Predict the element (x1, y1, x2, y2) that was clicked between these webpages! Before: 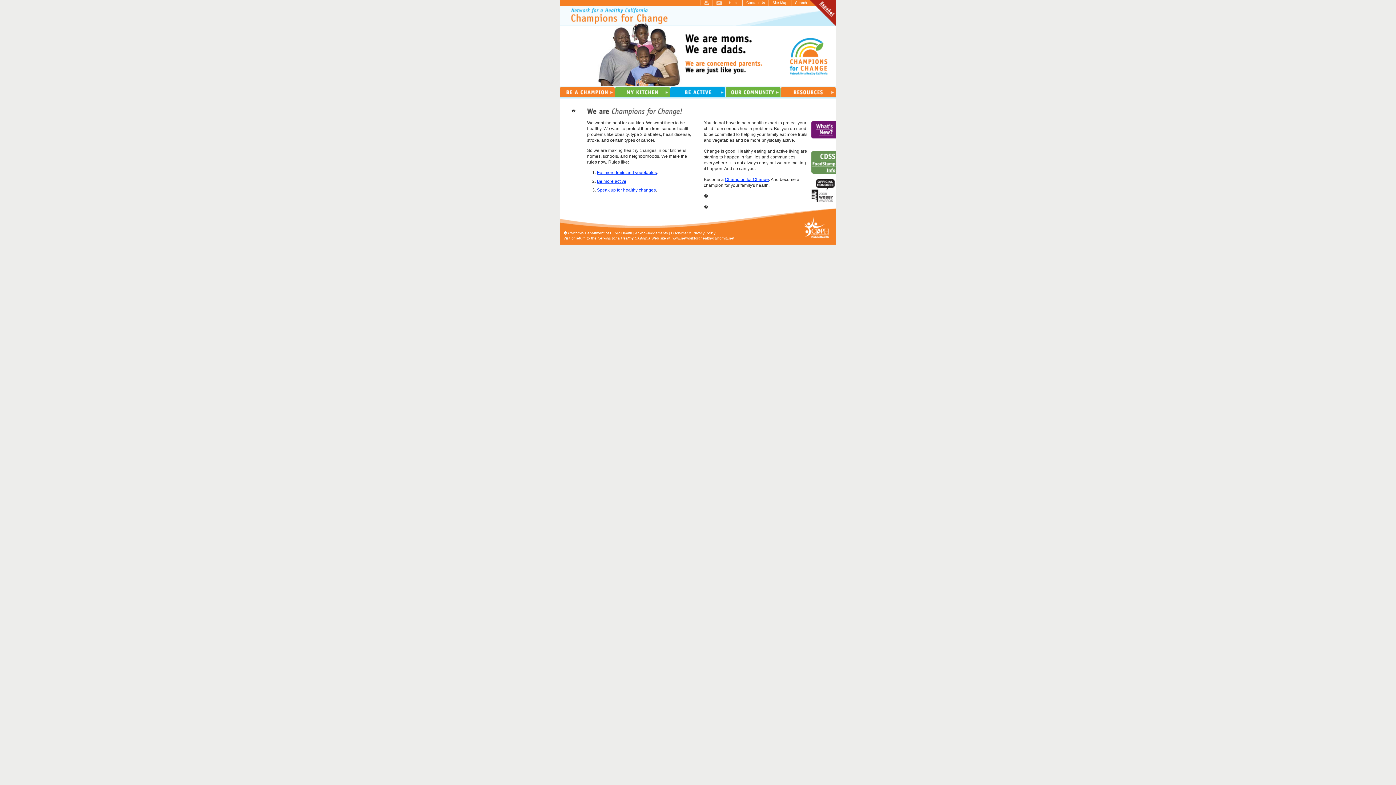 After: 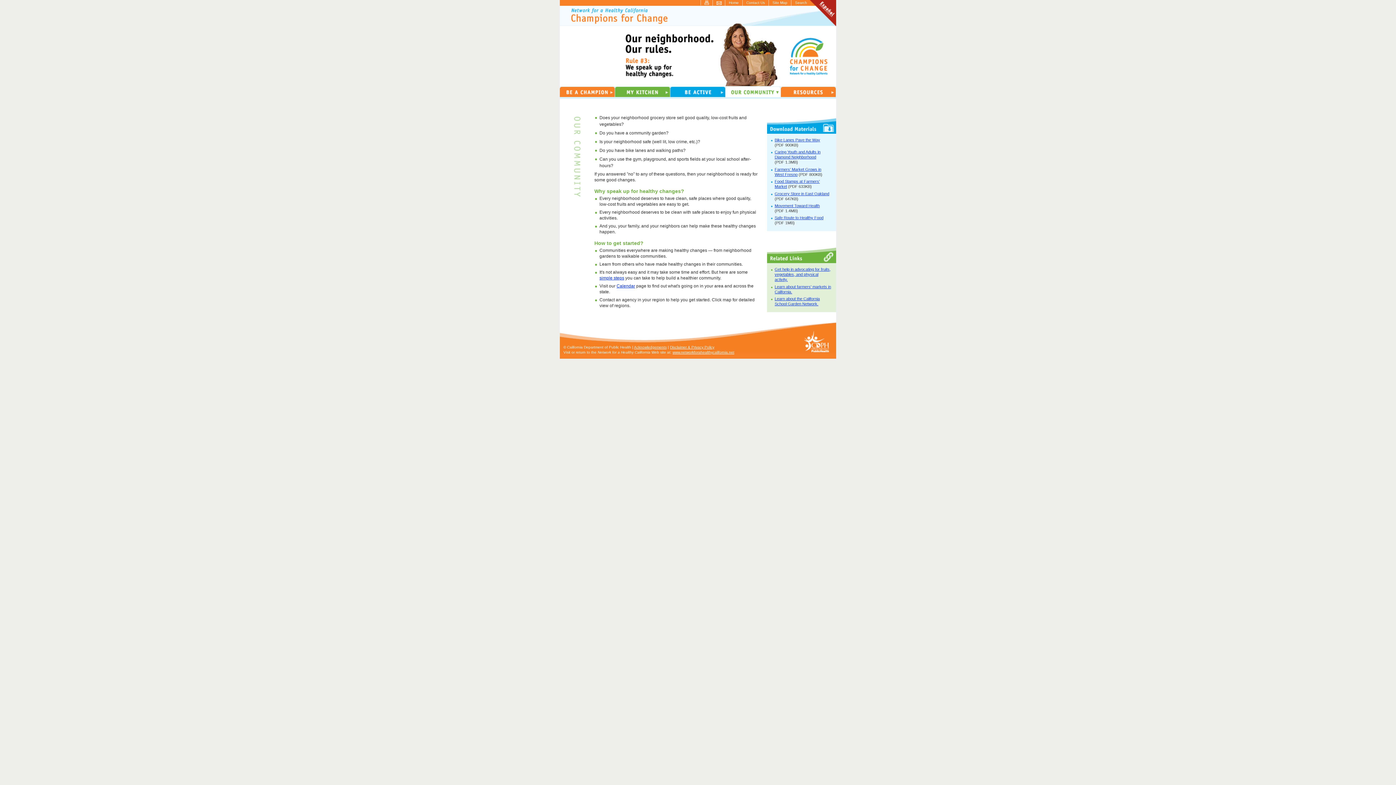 Action: label: Speak up for healthy changes bbox: (597, 187, 656, 192)